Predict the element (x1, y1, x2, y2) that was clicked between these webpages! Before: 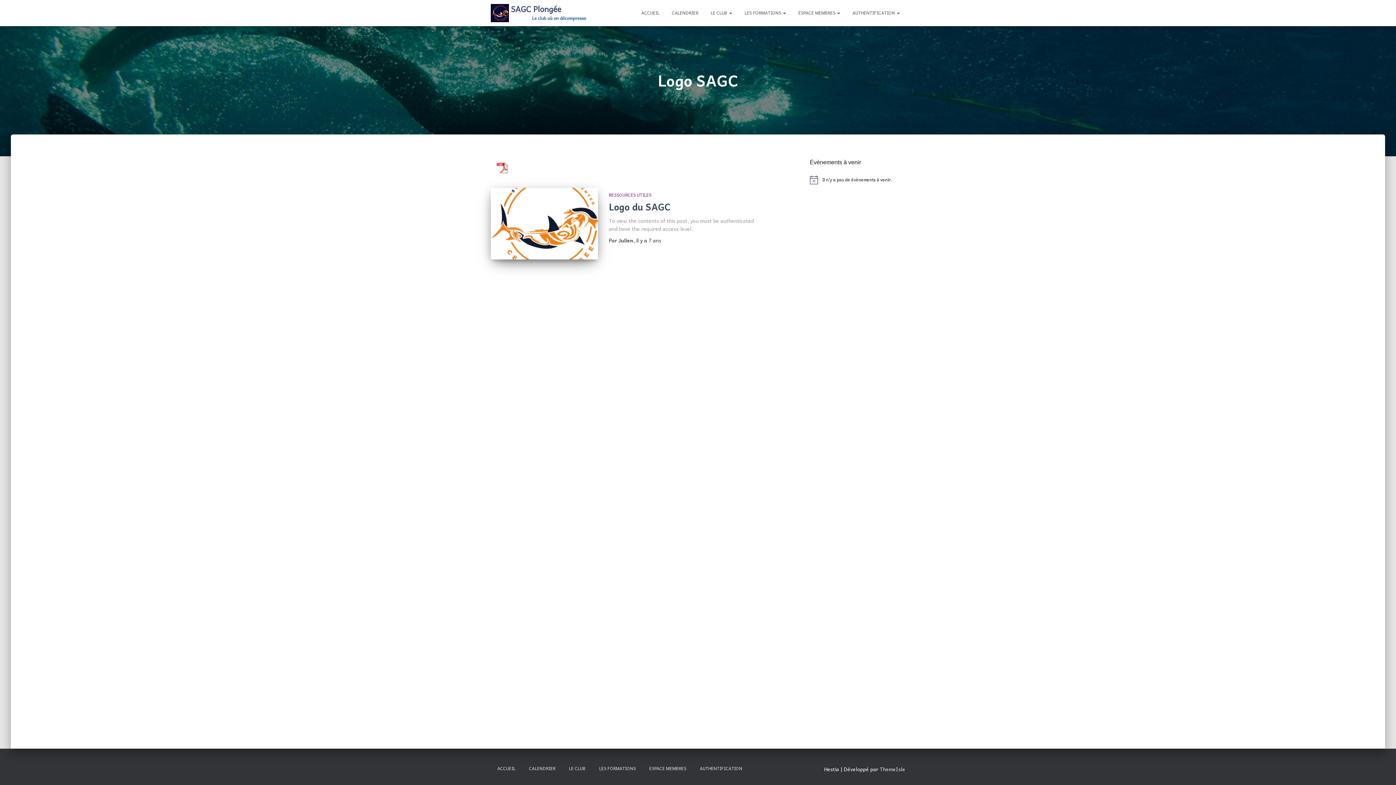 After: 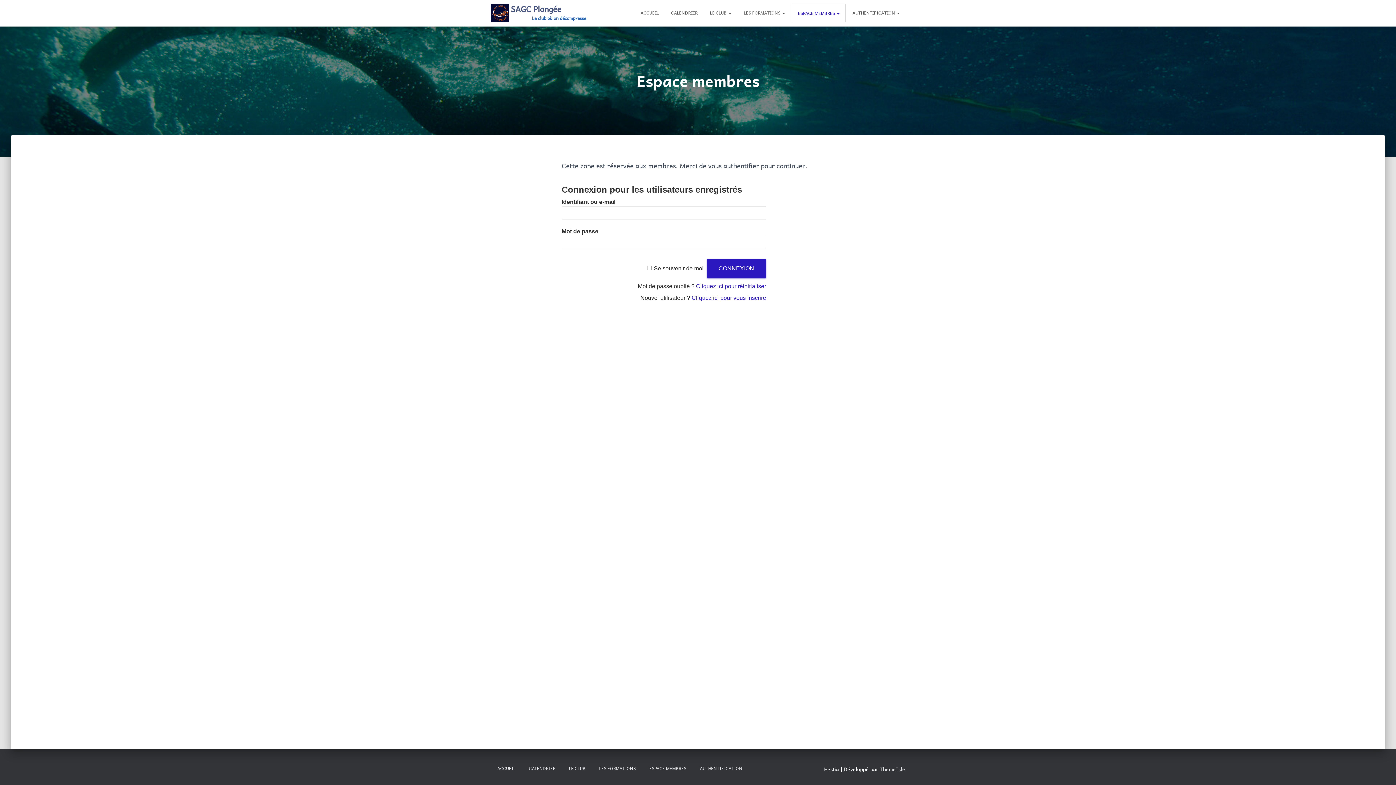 Action: label: ESPACE MEMBRES  bbox: (791, 3, 845, 22)